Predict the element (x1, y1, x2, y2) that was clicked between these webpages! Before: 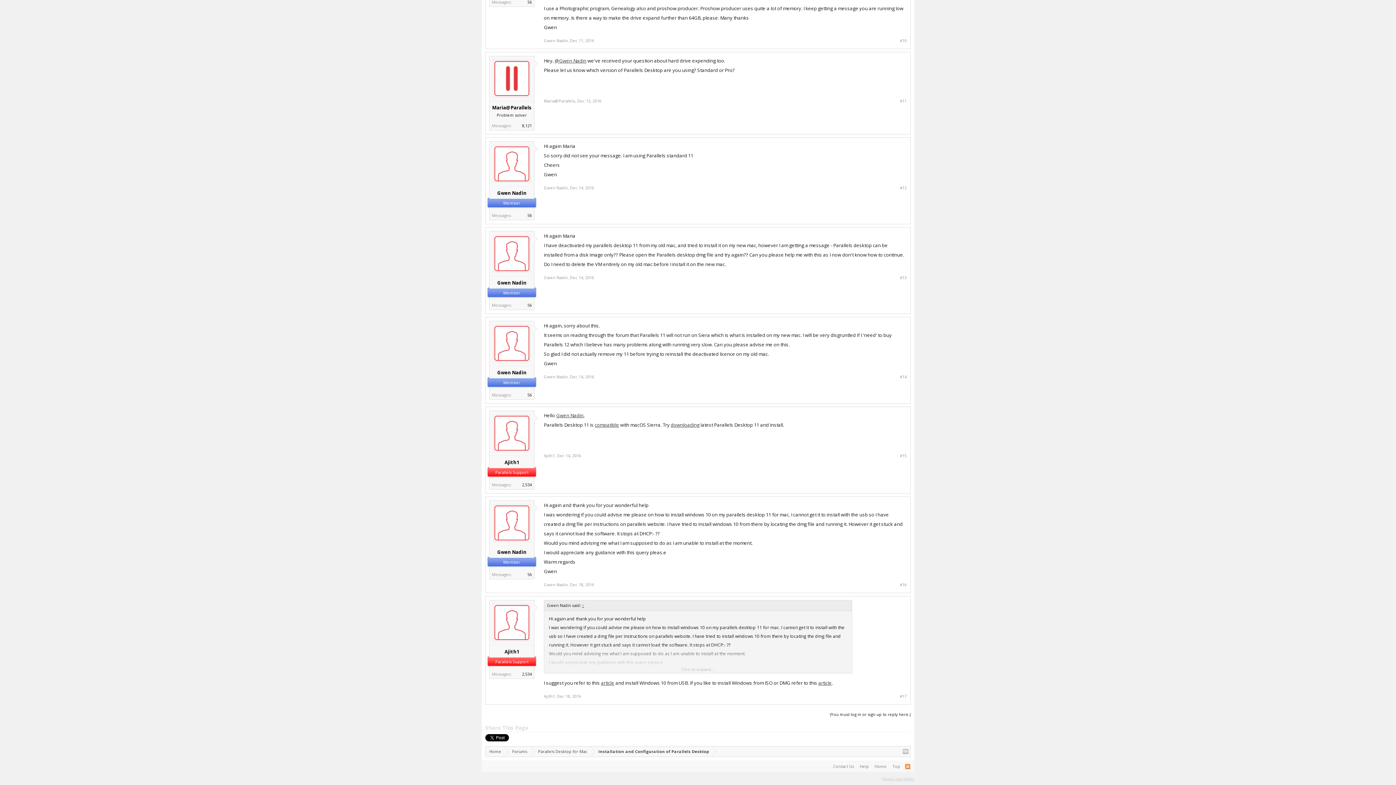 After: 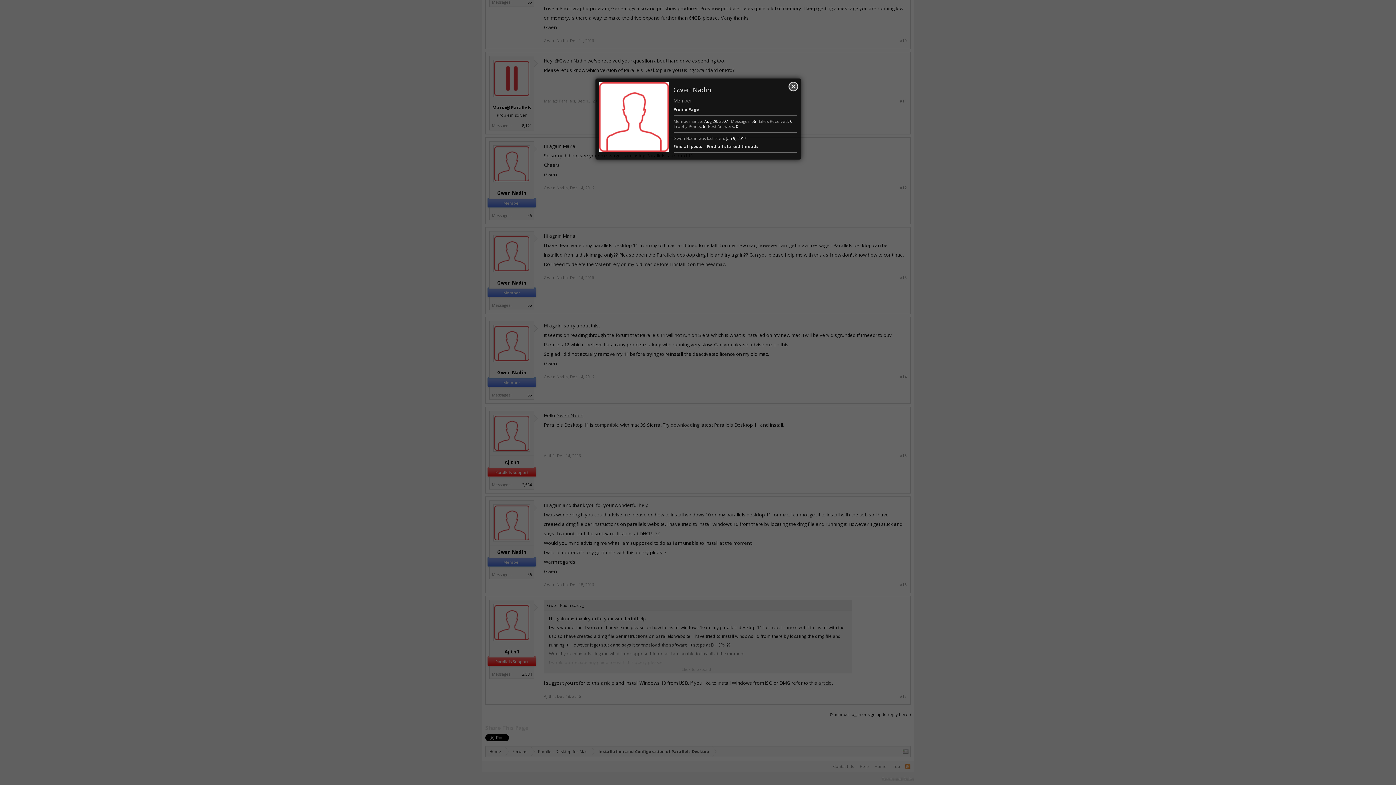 Action: label: Gwen Nadin bbox: (489, 548, 534, 556)